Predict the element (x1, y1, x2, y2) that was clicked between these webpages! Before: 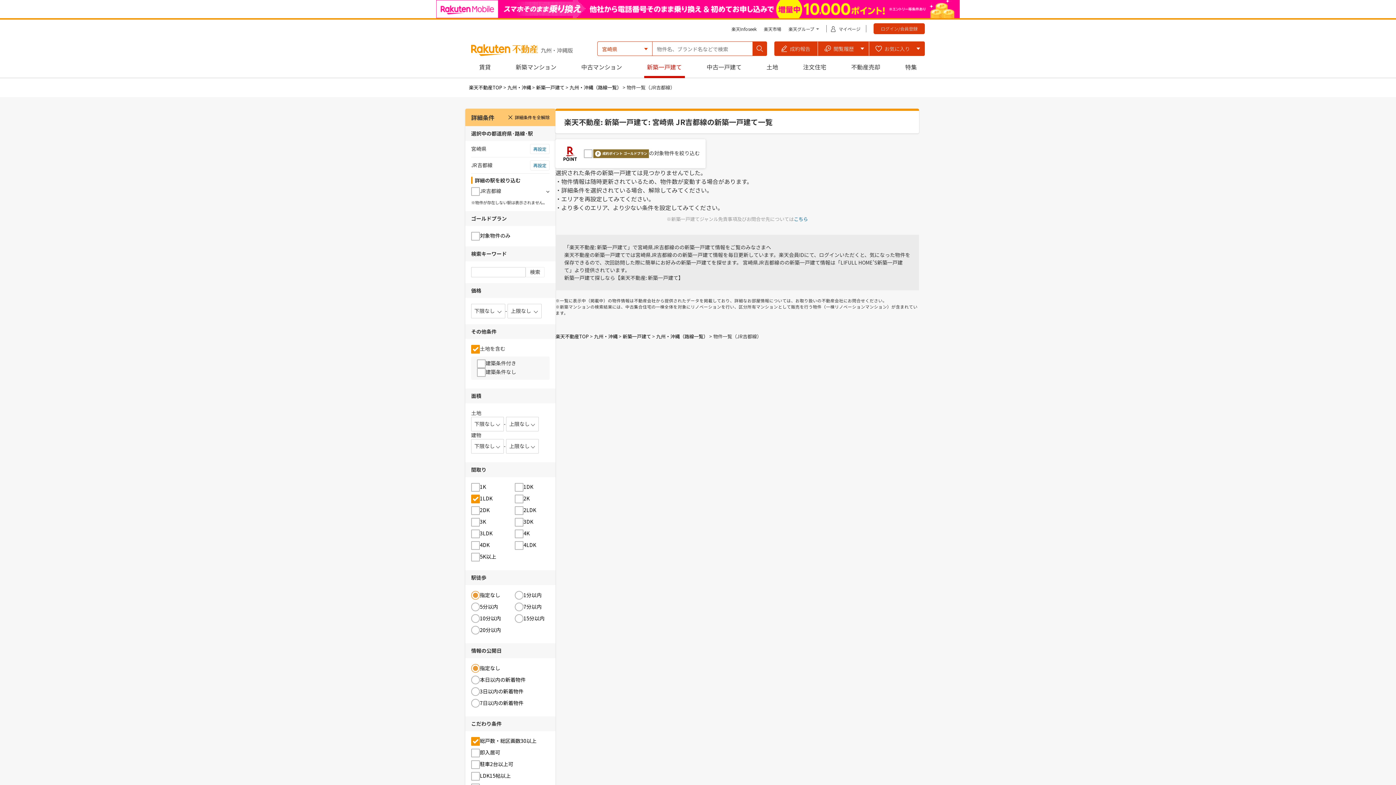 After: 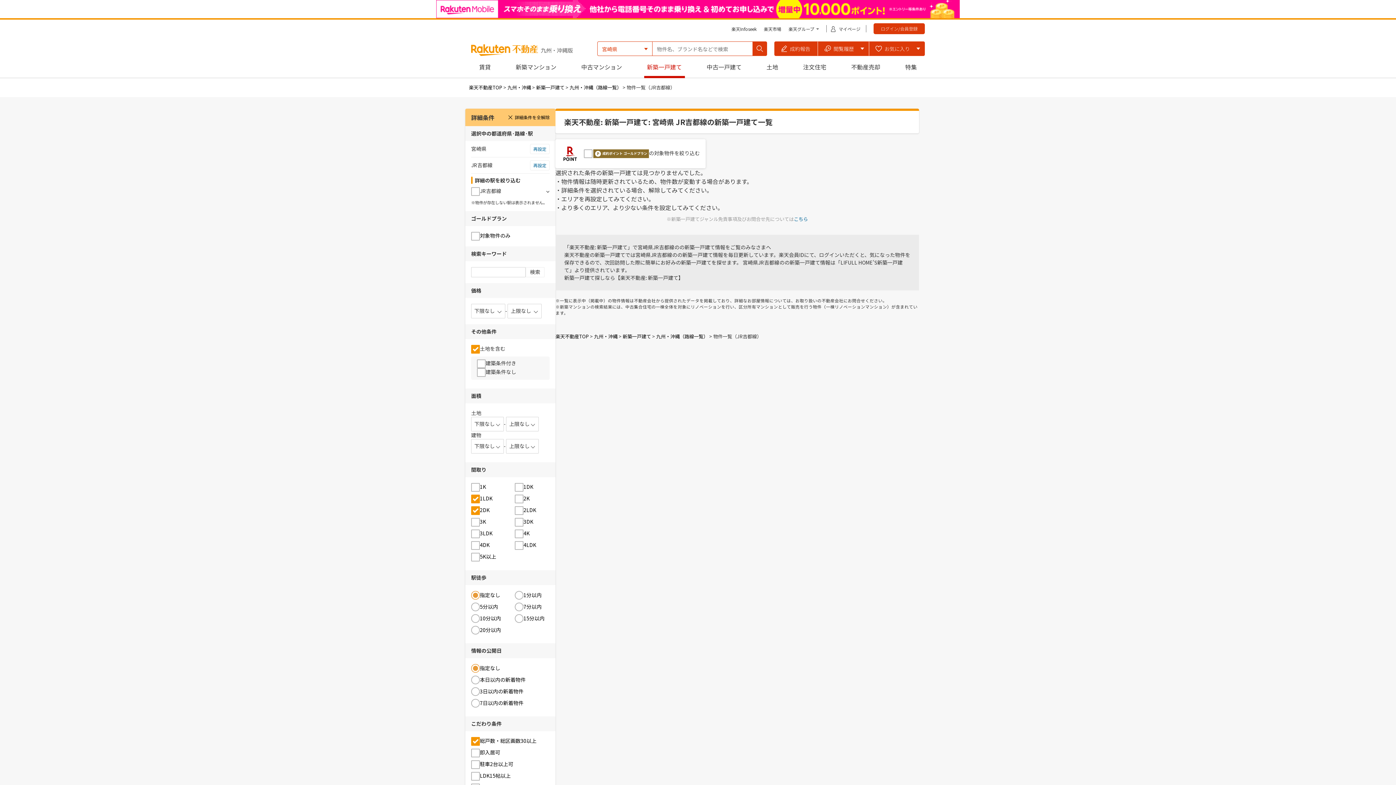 Action: bbox: (480, 506, 489, 515) label: 2DK